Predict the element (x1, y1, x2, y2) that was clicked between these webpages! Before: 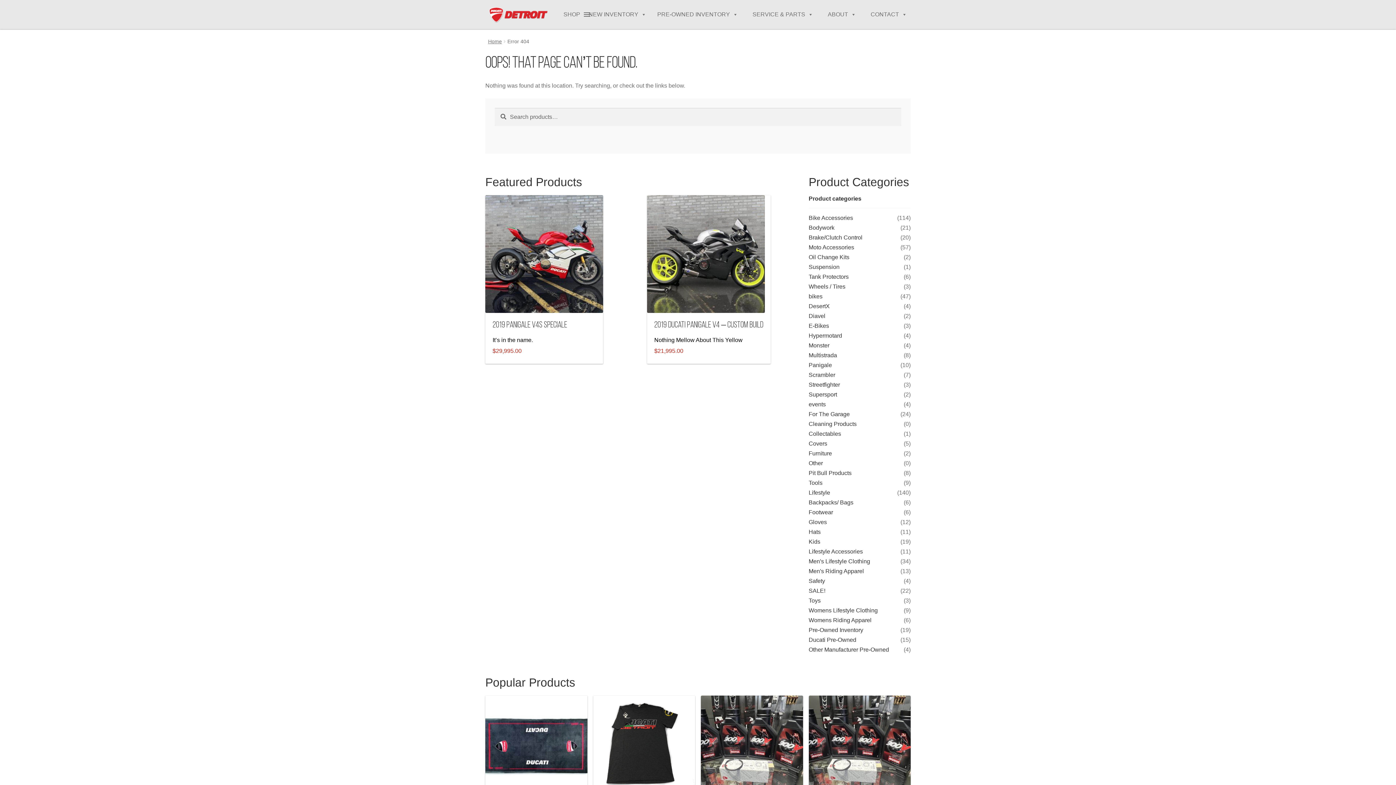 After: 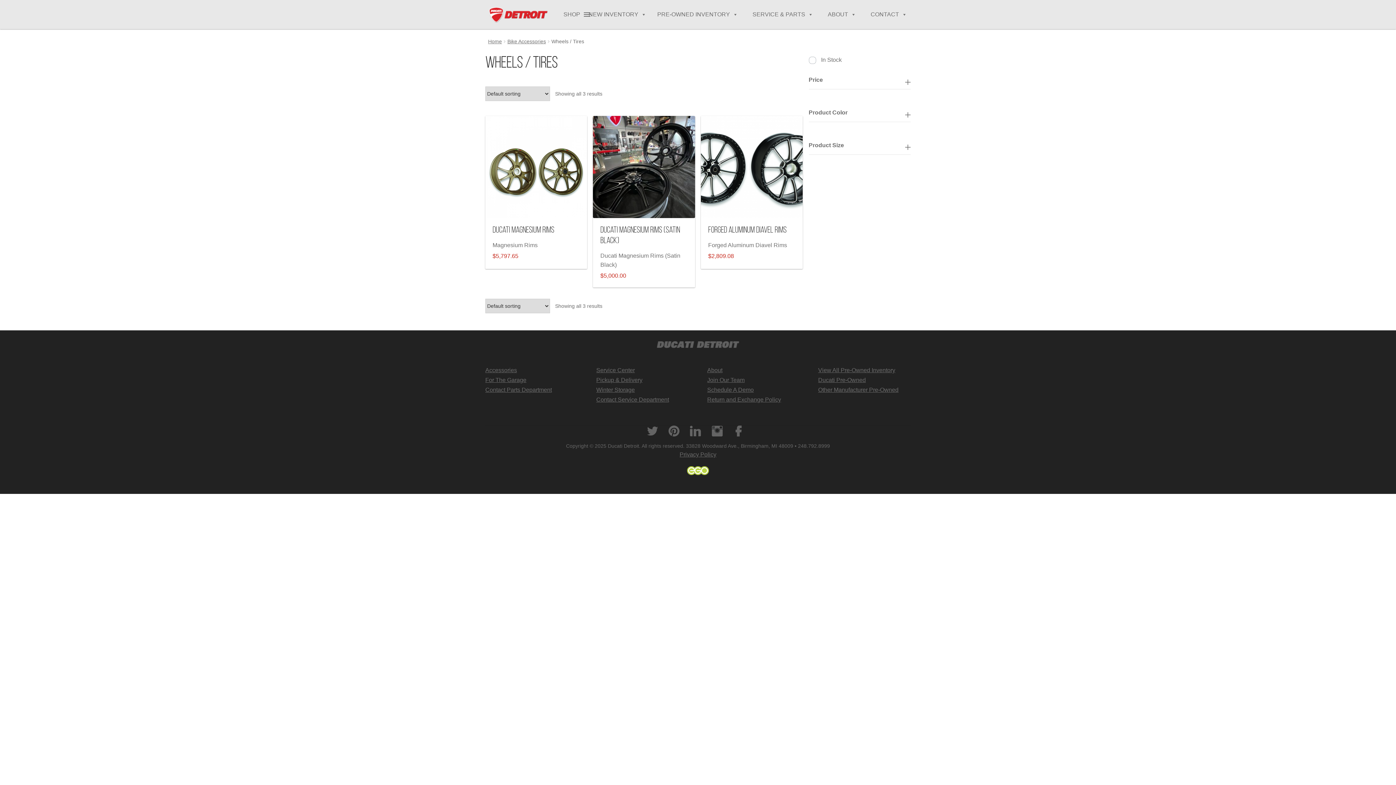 Action: label: Wheels / Tires bbox: (808, 283, 845, 289)